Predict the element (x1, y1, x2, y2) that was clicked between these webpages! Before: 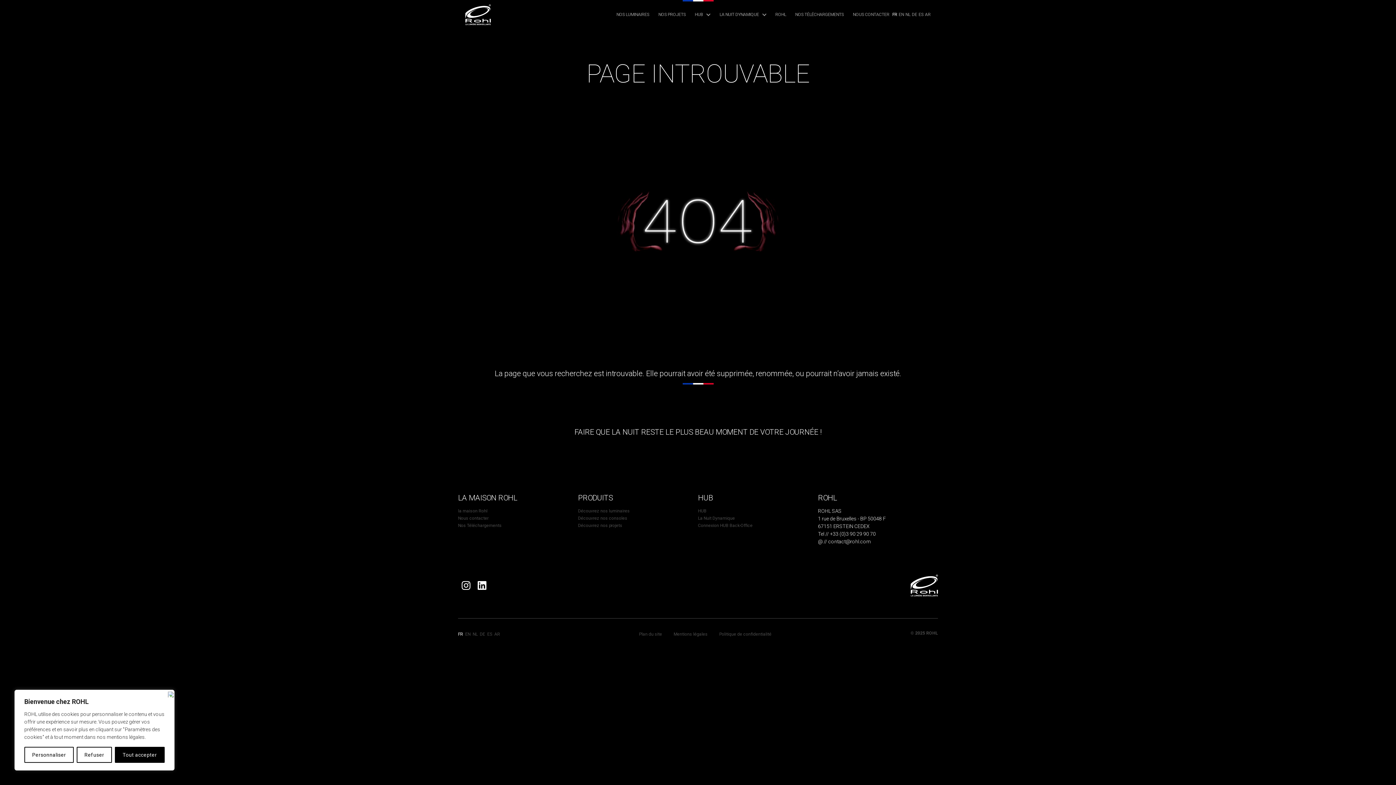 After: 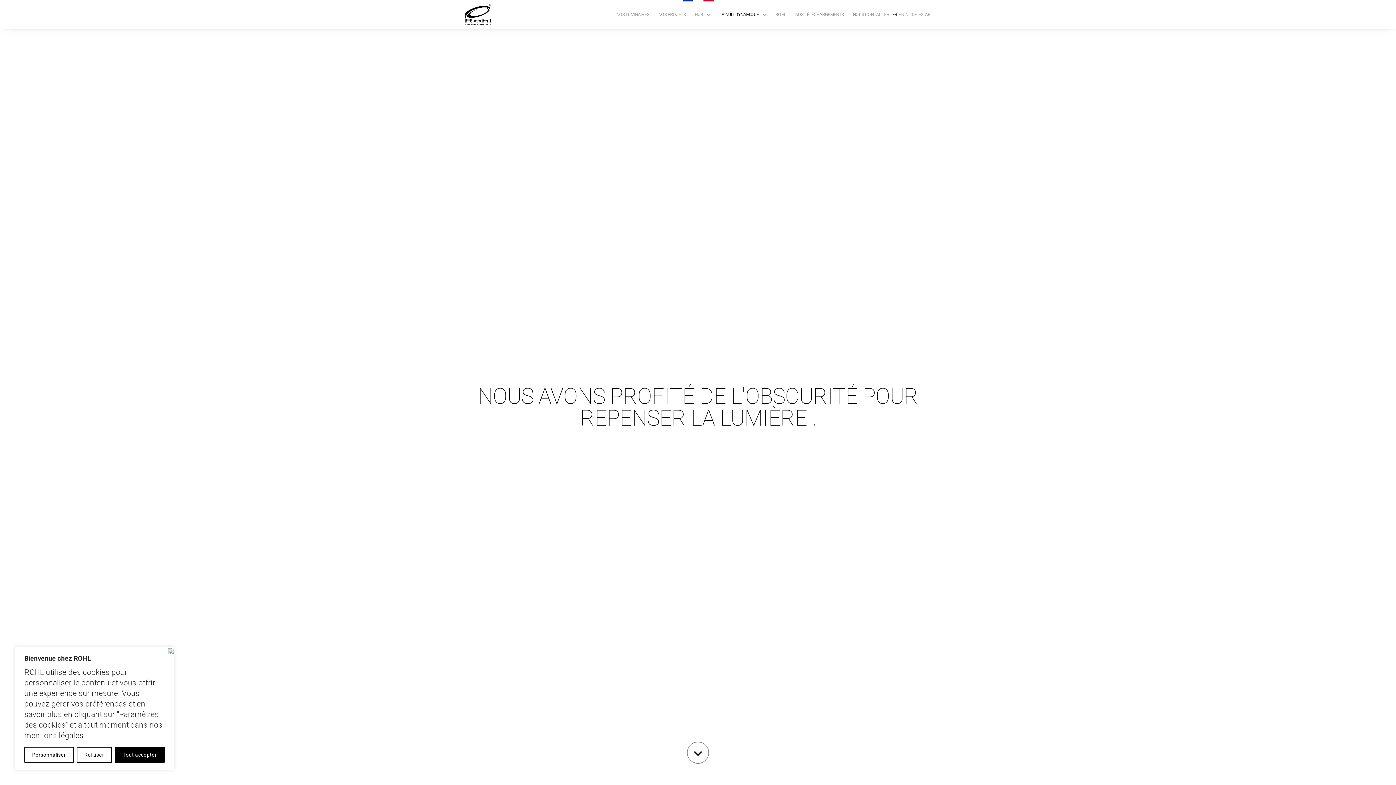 Action: bbox: (698, 515, 735, 520) label: La Nuit Dynamique